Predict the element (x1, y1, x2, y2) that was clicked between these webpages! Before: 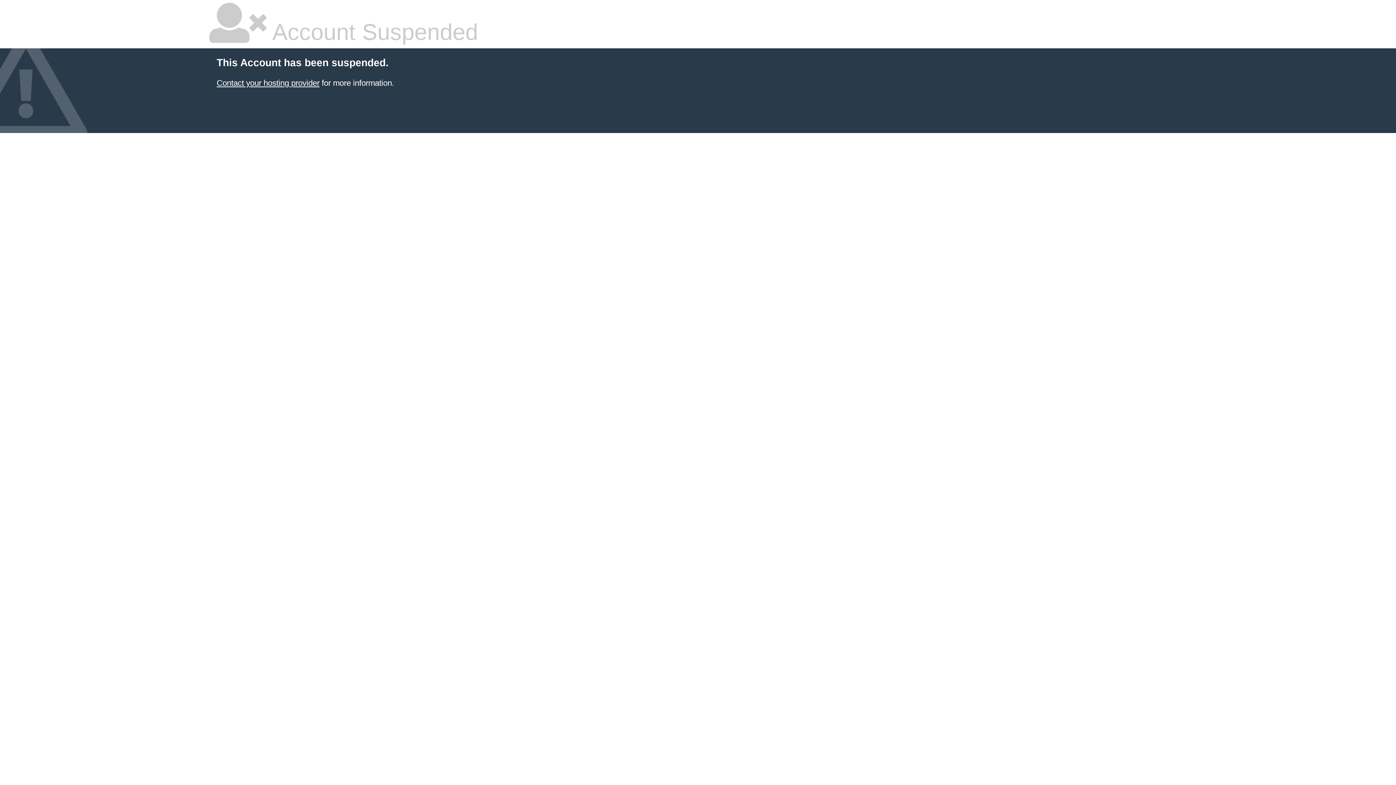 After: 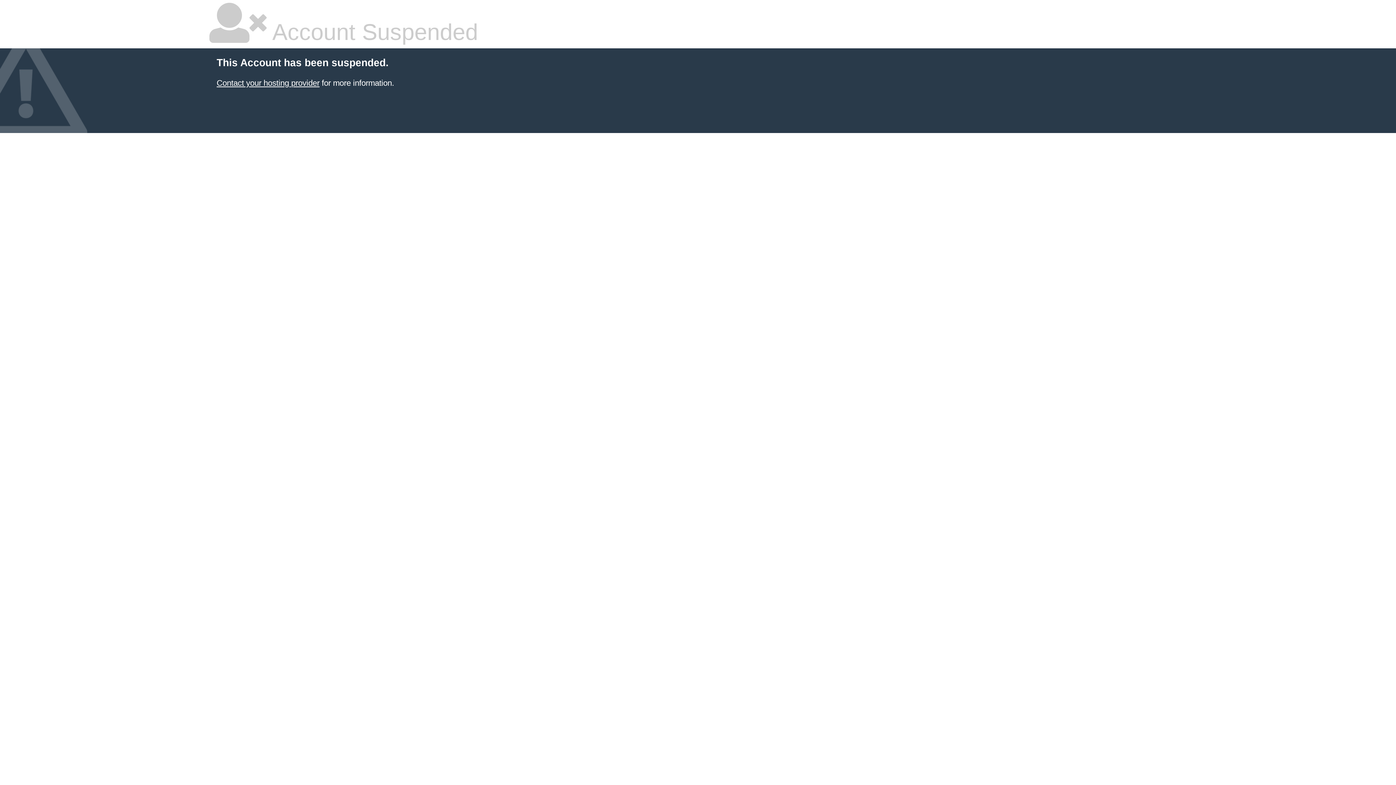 Action: label: Contact your hosting provider bbox: (216, 78, 319, 87)